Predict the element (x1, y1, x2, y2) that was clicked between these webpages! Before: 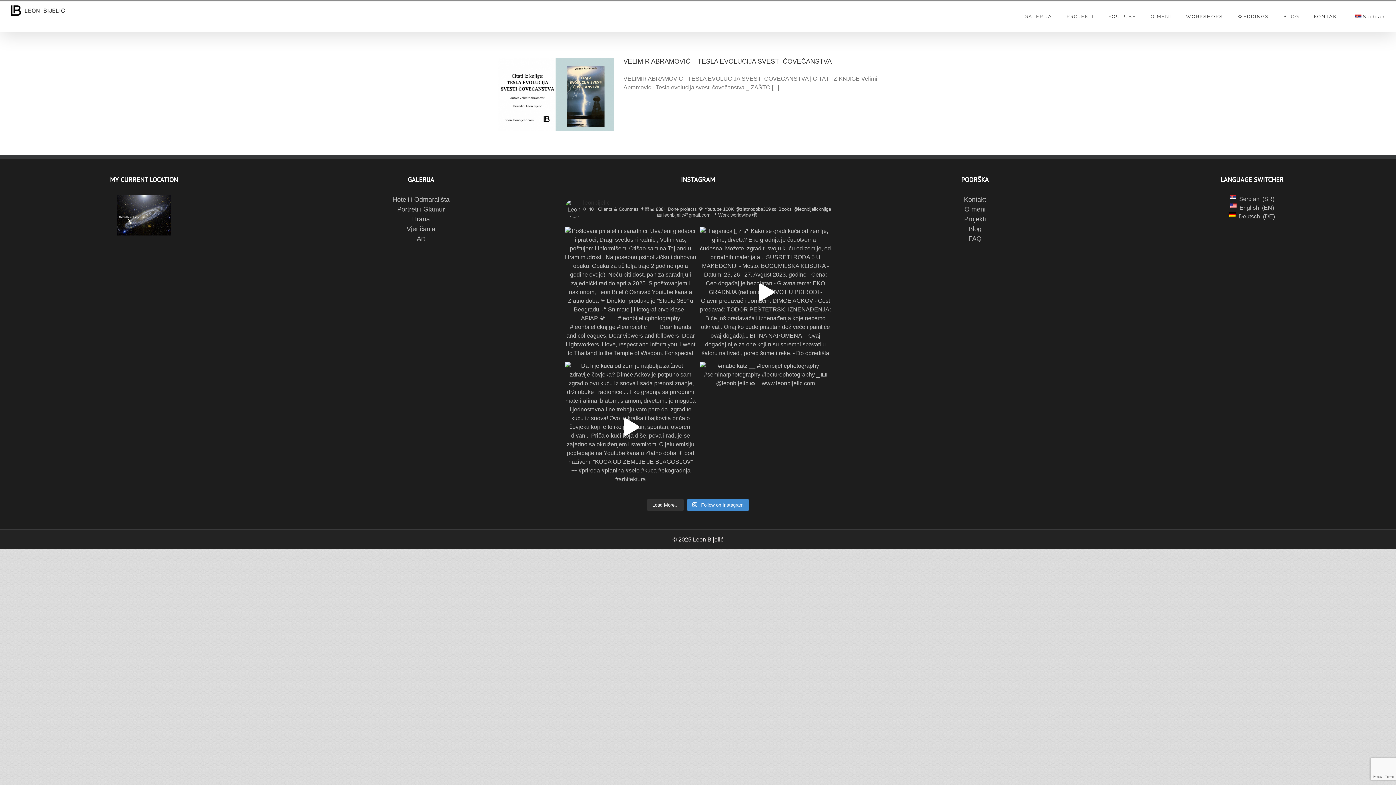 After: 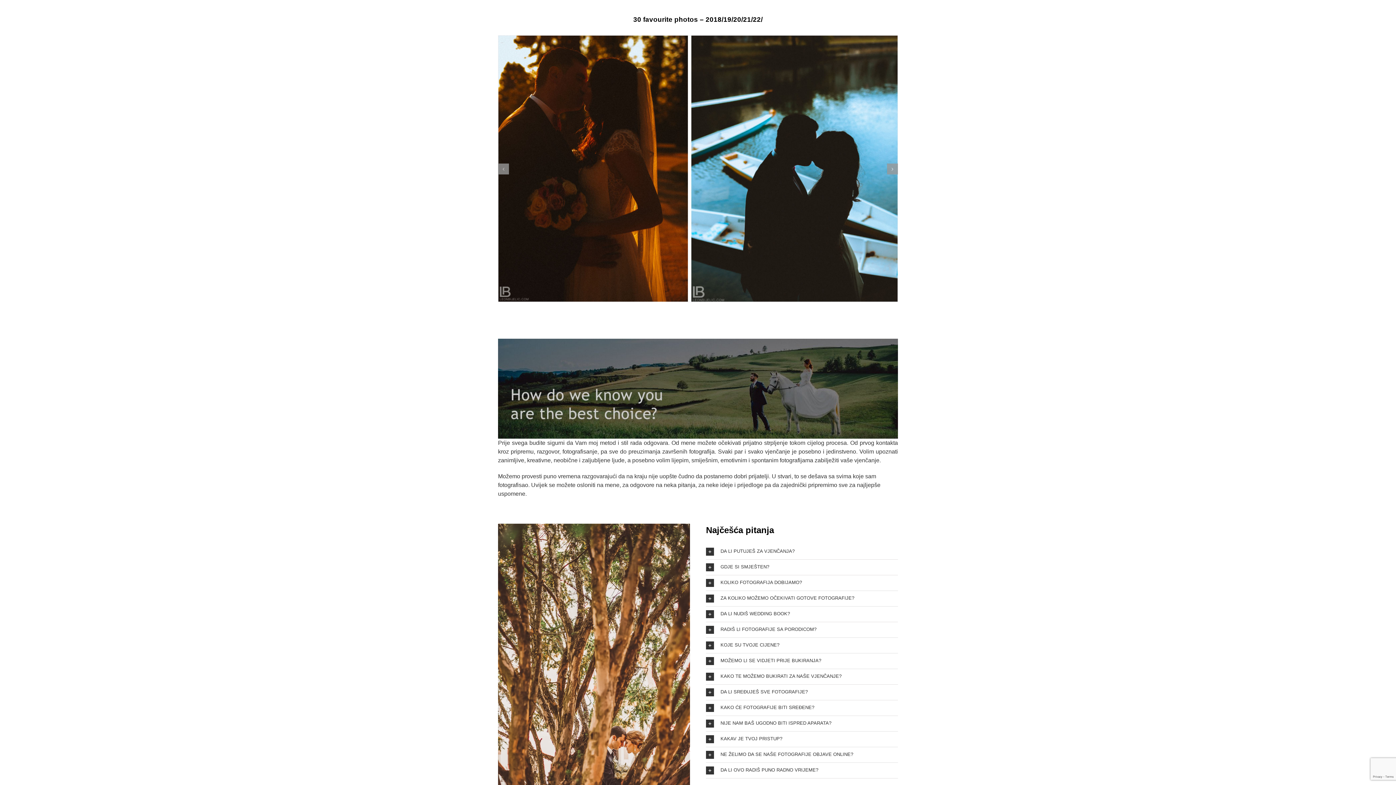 Action: label: WEDDINGS bbox: (1237, 1, 1269, 31)